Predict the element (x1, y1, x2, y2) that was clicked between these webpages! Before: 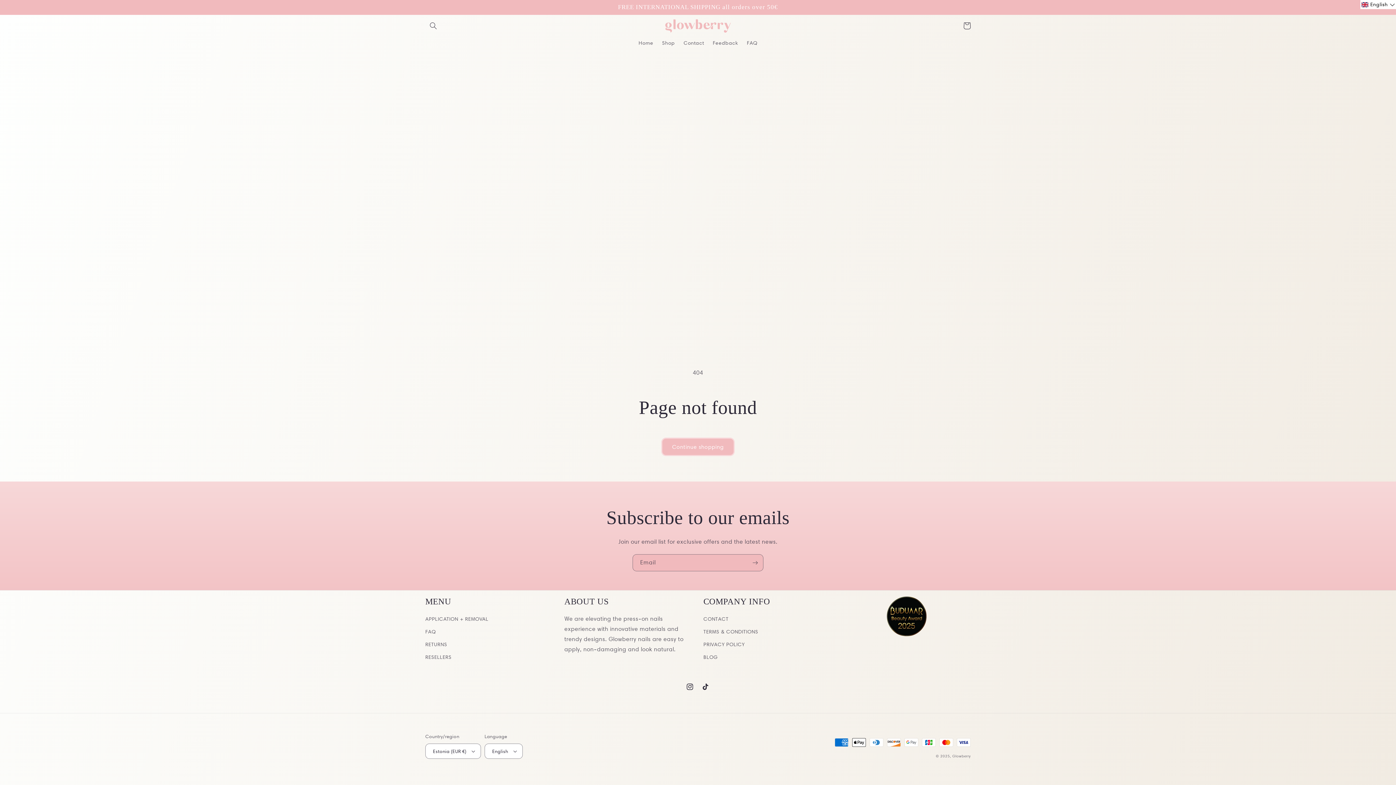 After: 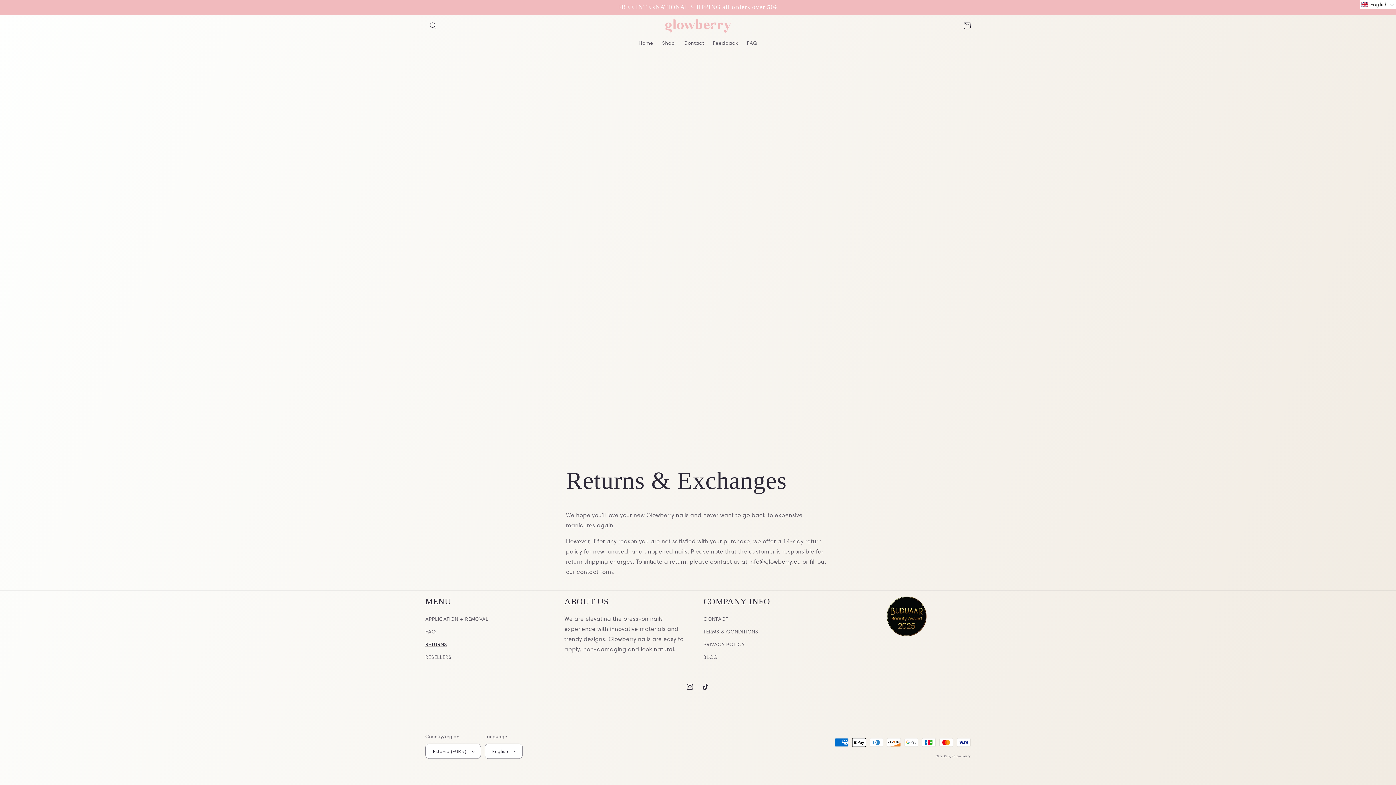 Action: bbox: (425, 638, 447, 651) label: RETURNS